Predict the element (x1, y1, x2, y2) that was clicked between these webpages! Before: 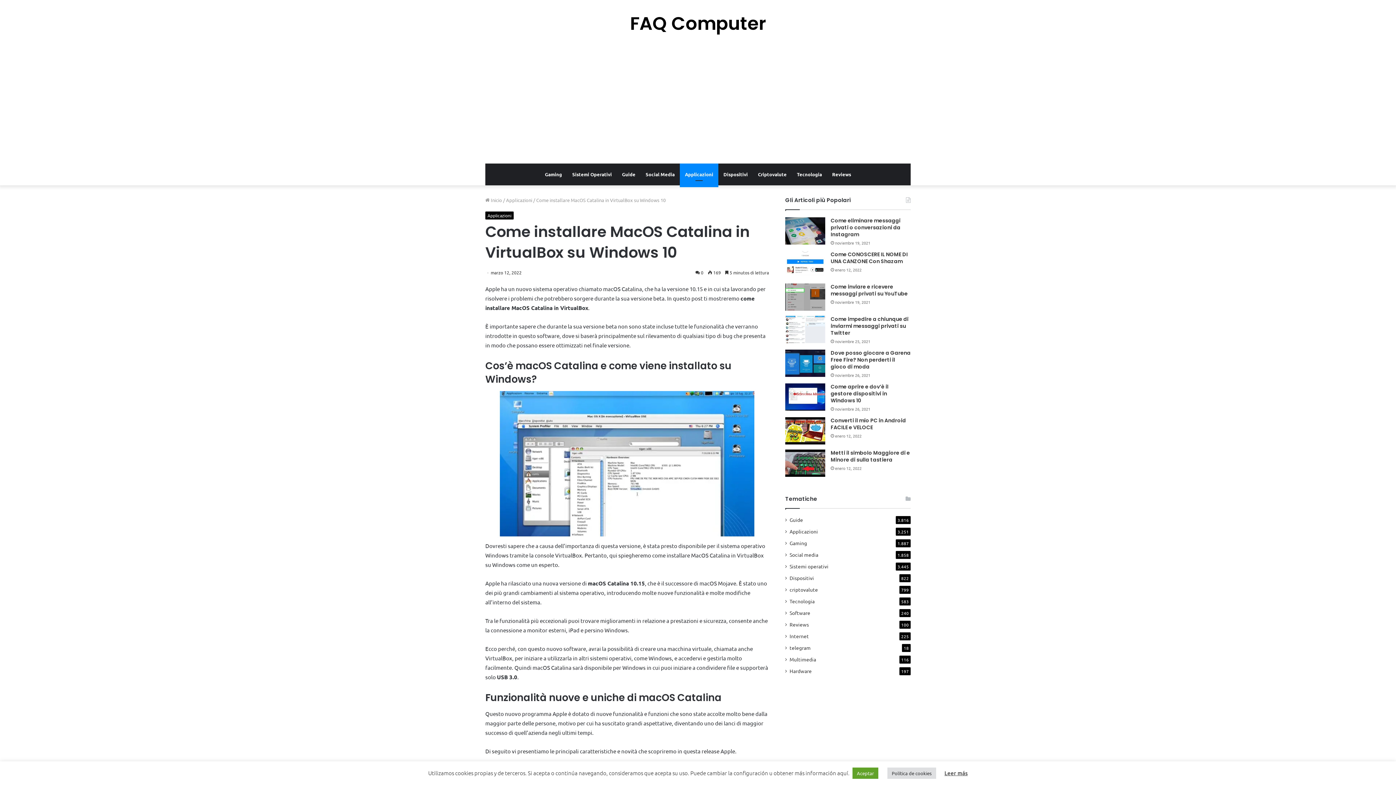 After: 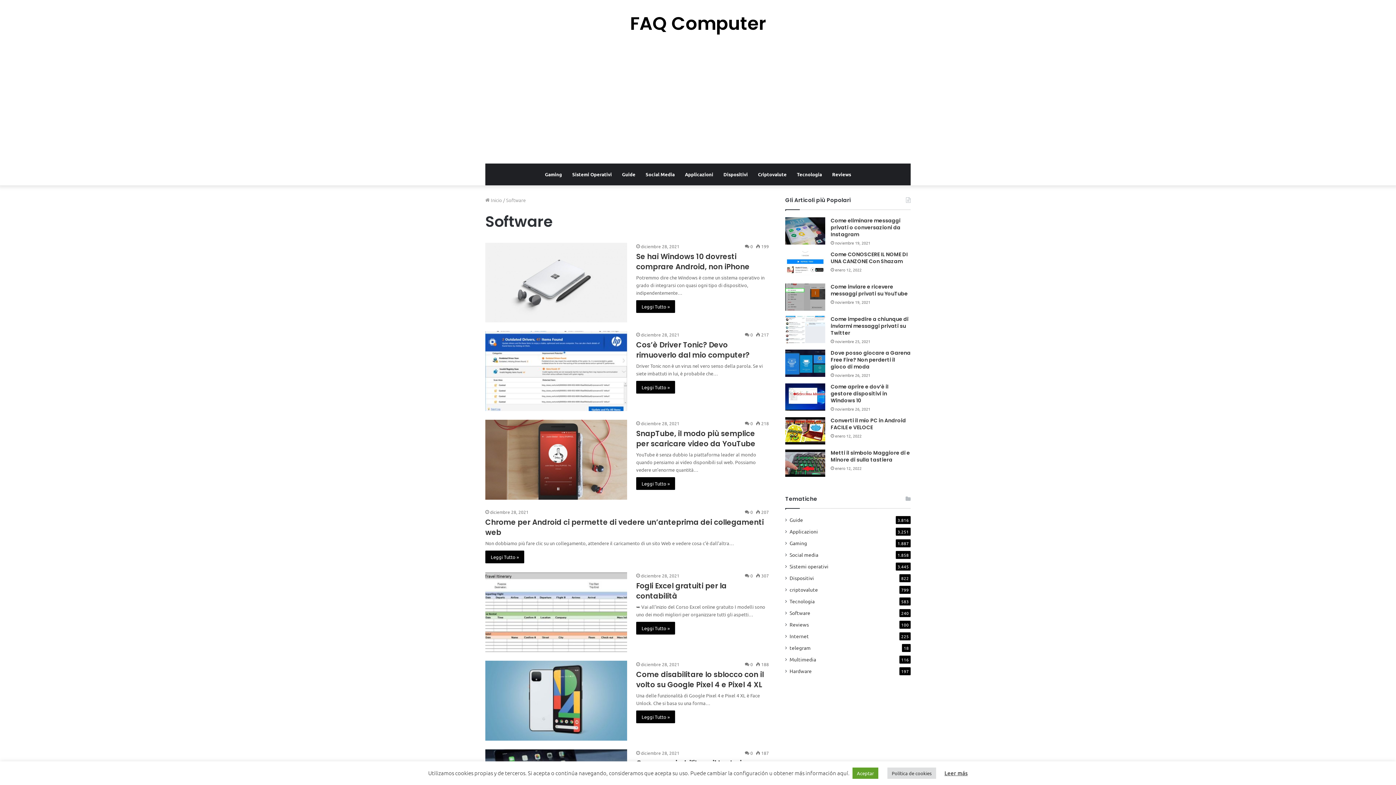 Action: bbox: (789, 609, 810, 617) label: Software